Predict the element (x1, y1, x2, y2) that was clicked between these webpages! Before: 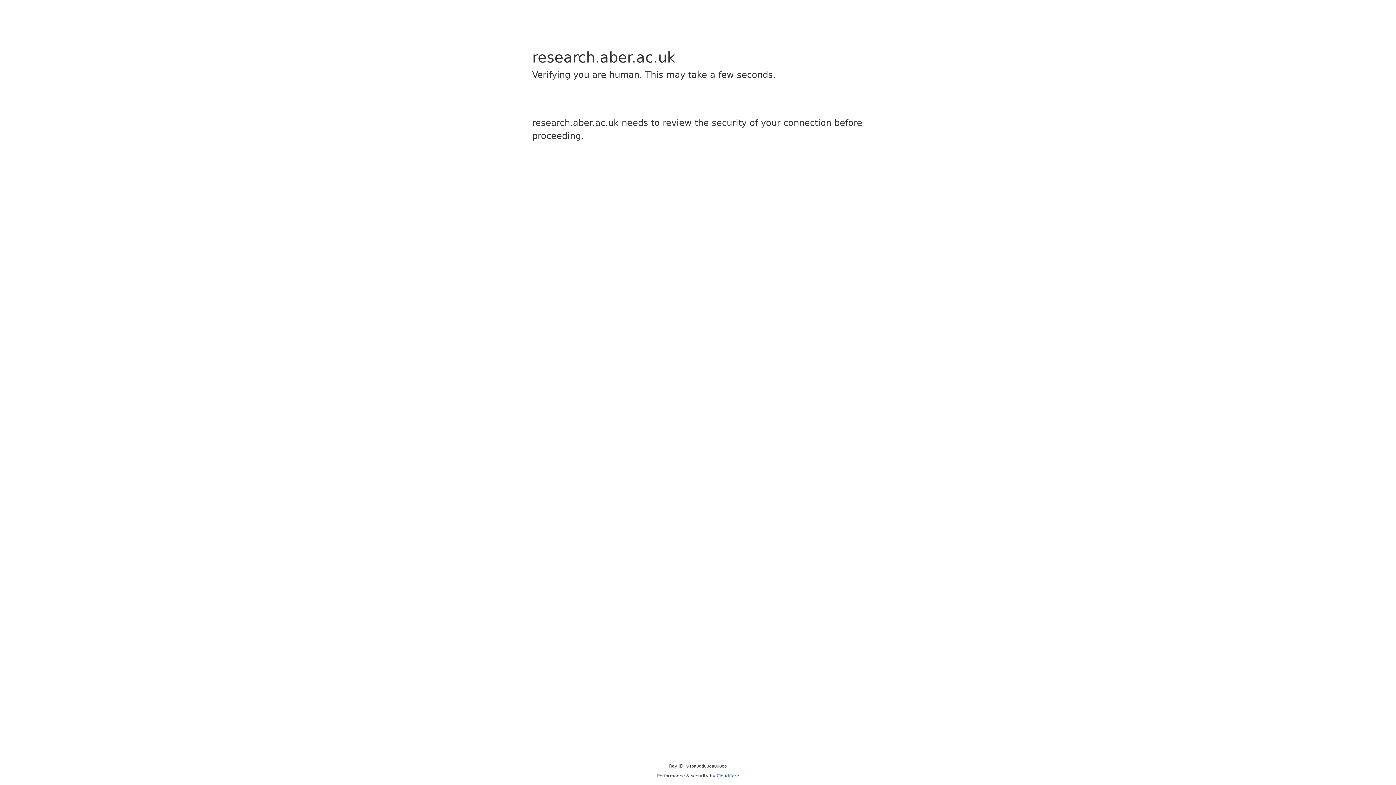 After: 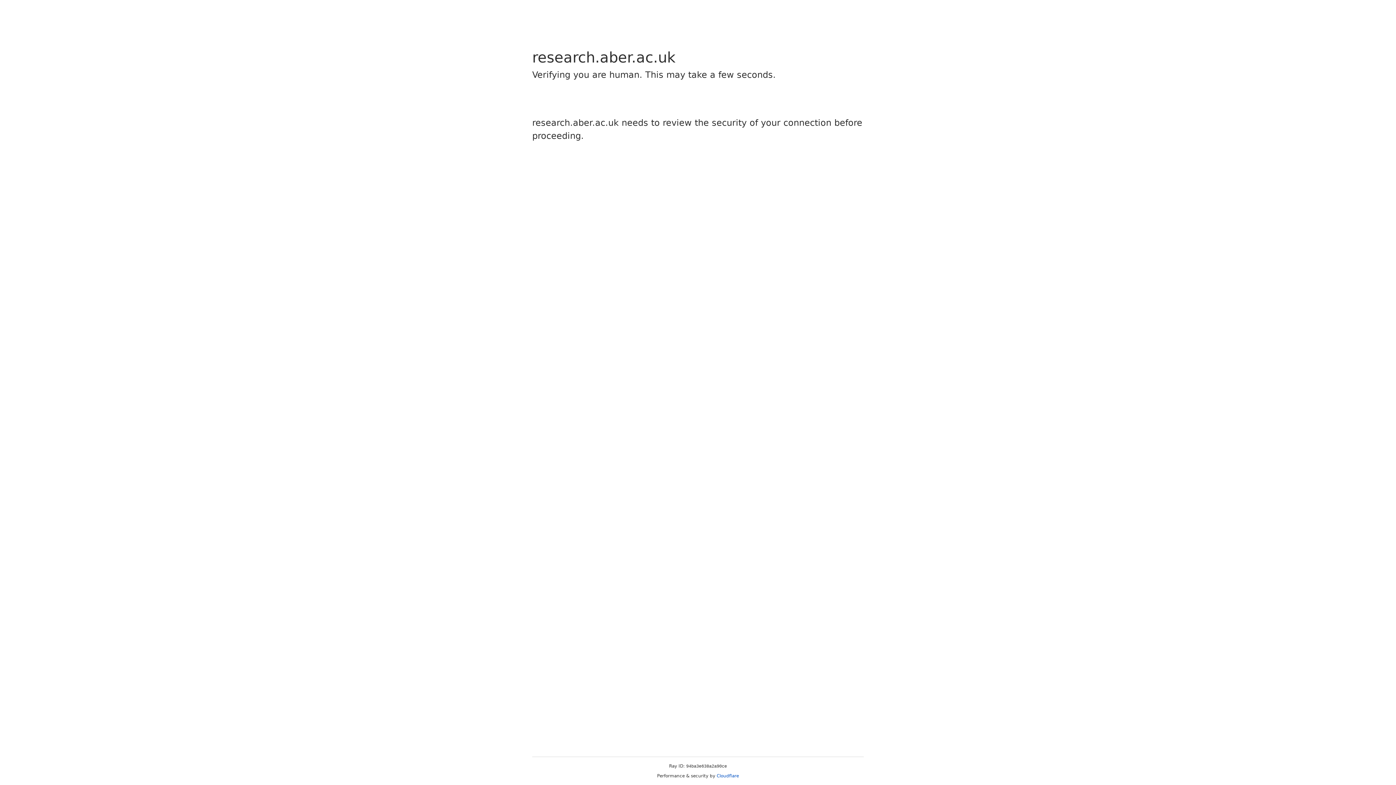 Action: label: Cloudflare bbox: (716, 773, 739, 778)